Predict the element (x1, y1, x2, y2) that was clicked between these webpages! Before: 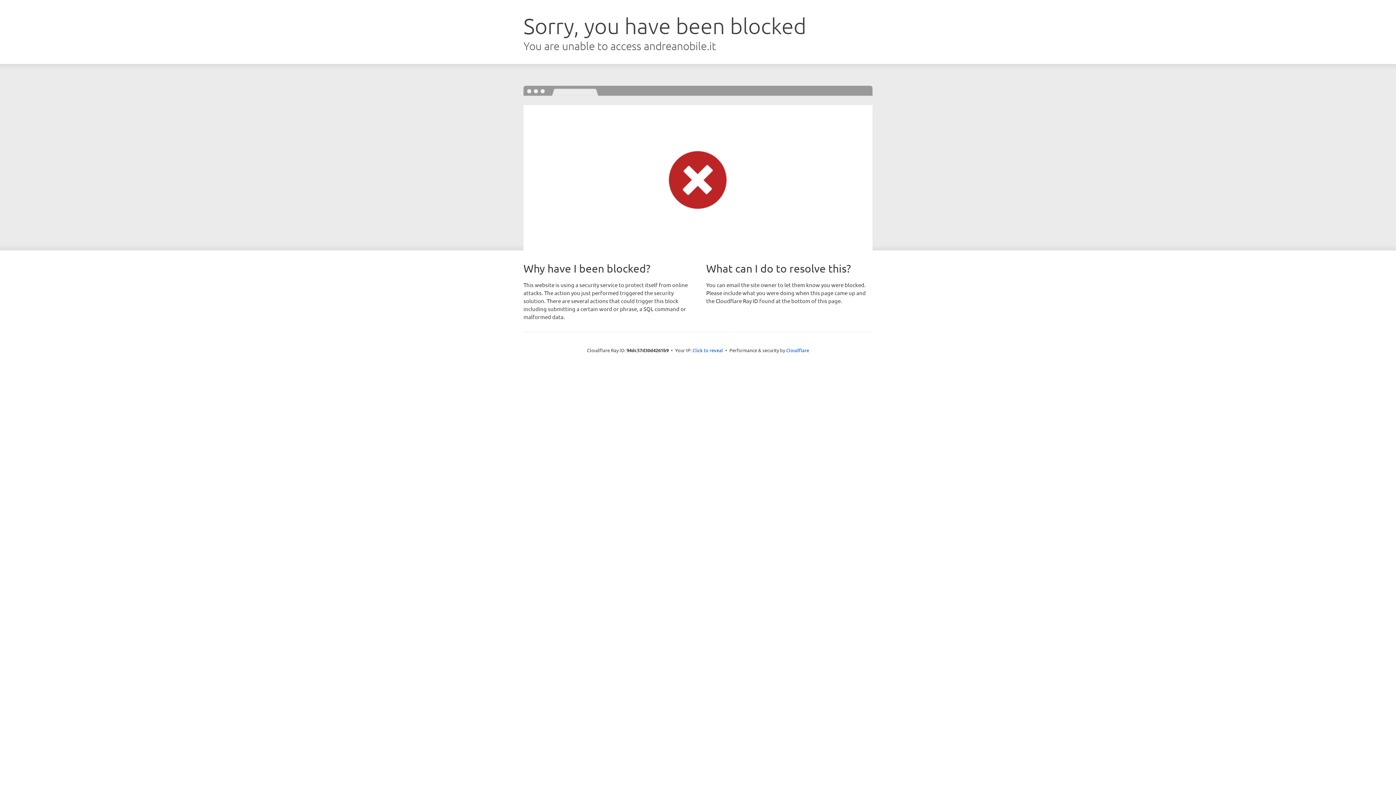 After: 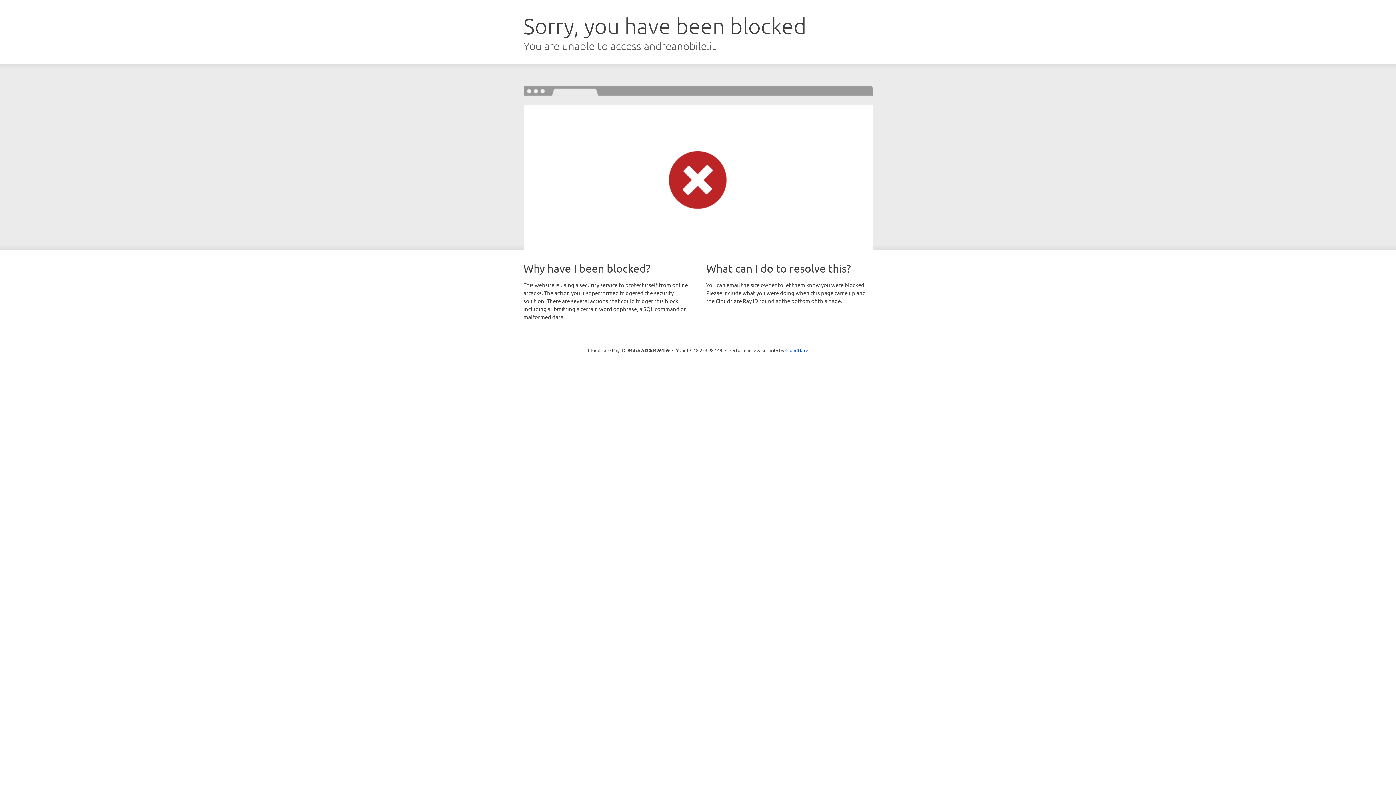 Action: label: Click to reveal bbox: (692, 346, 723, 353)